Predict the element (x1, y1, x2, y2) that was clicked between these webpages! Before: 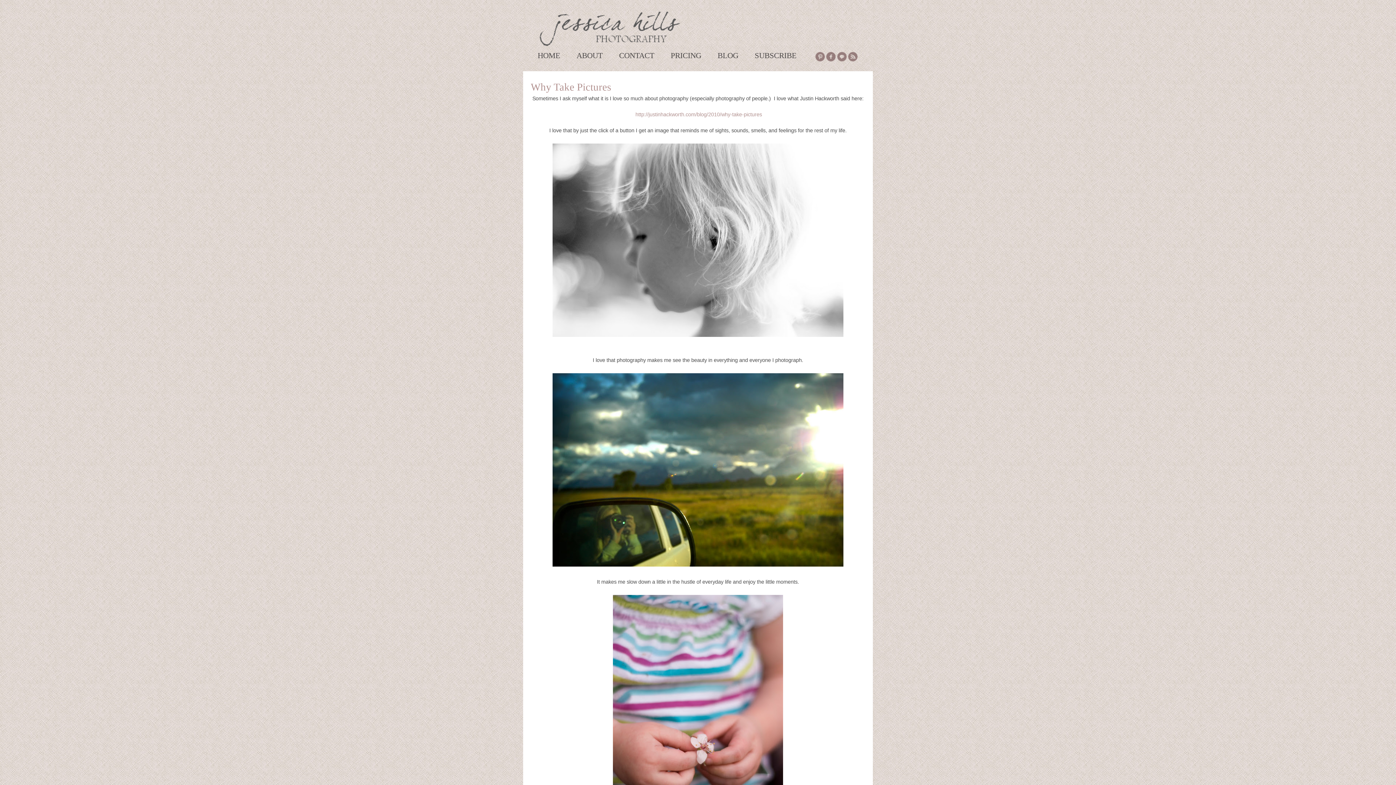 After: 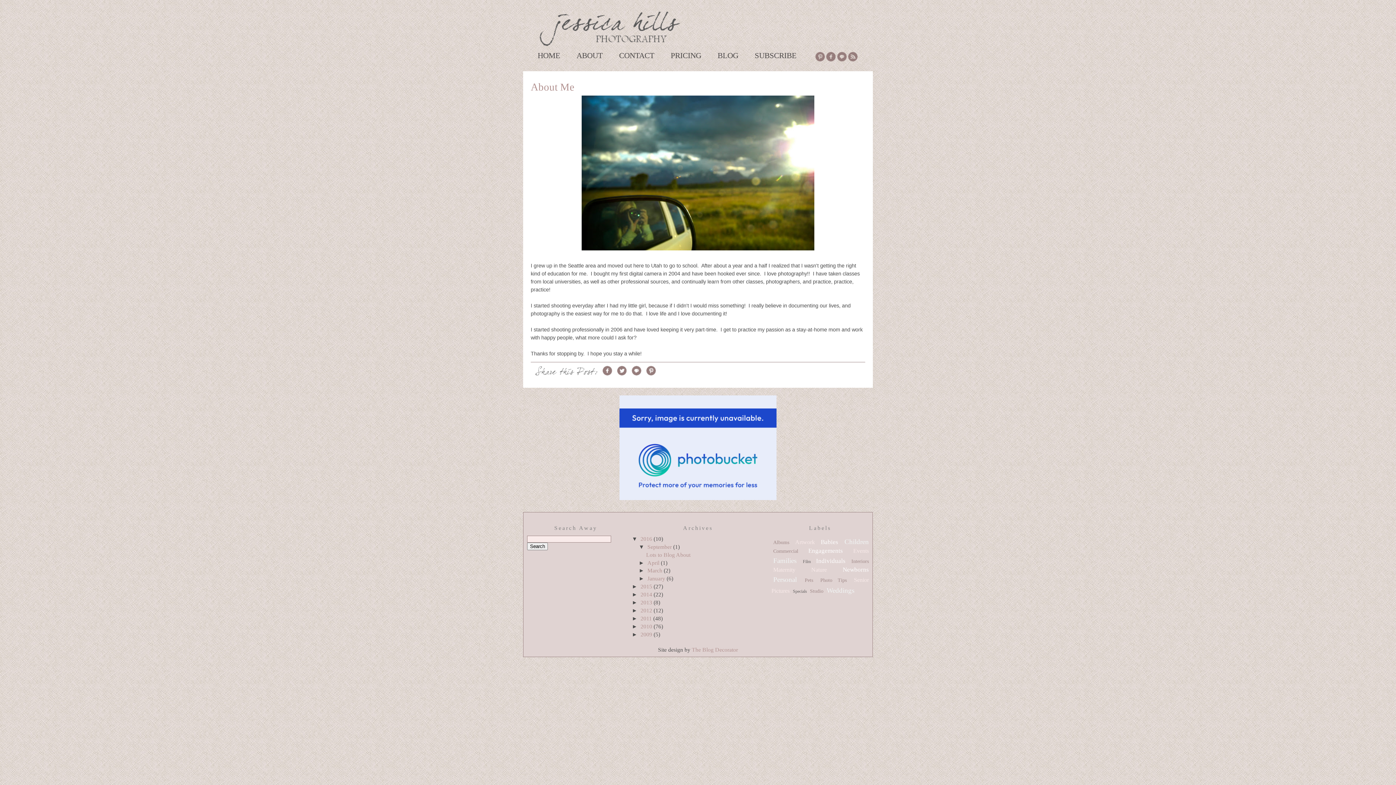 Action: bbox: (576, 51, 602, 60) label: ABOUT